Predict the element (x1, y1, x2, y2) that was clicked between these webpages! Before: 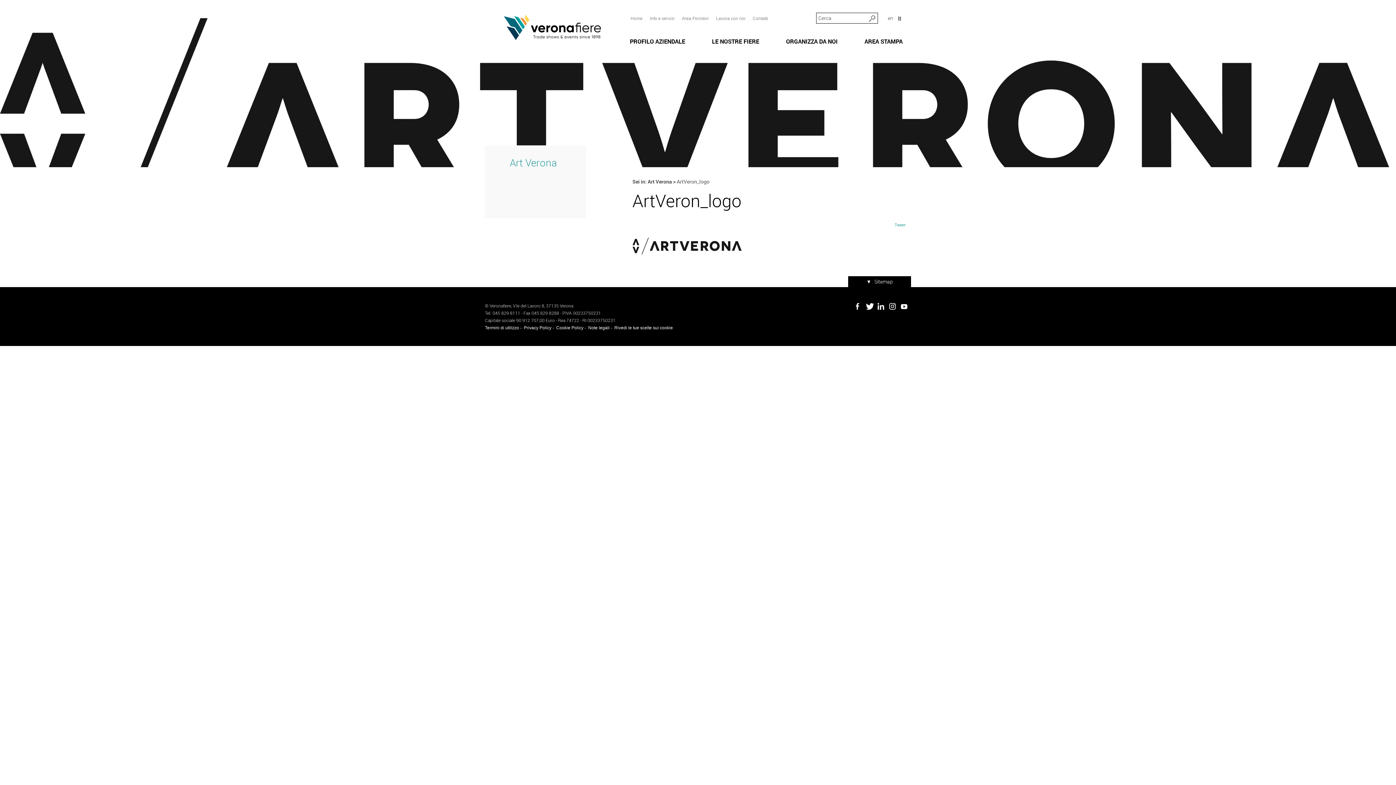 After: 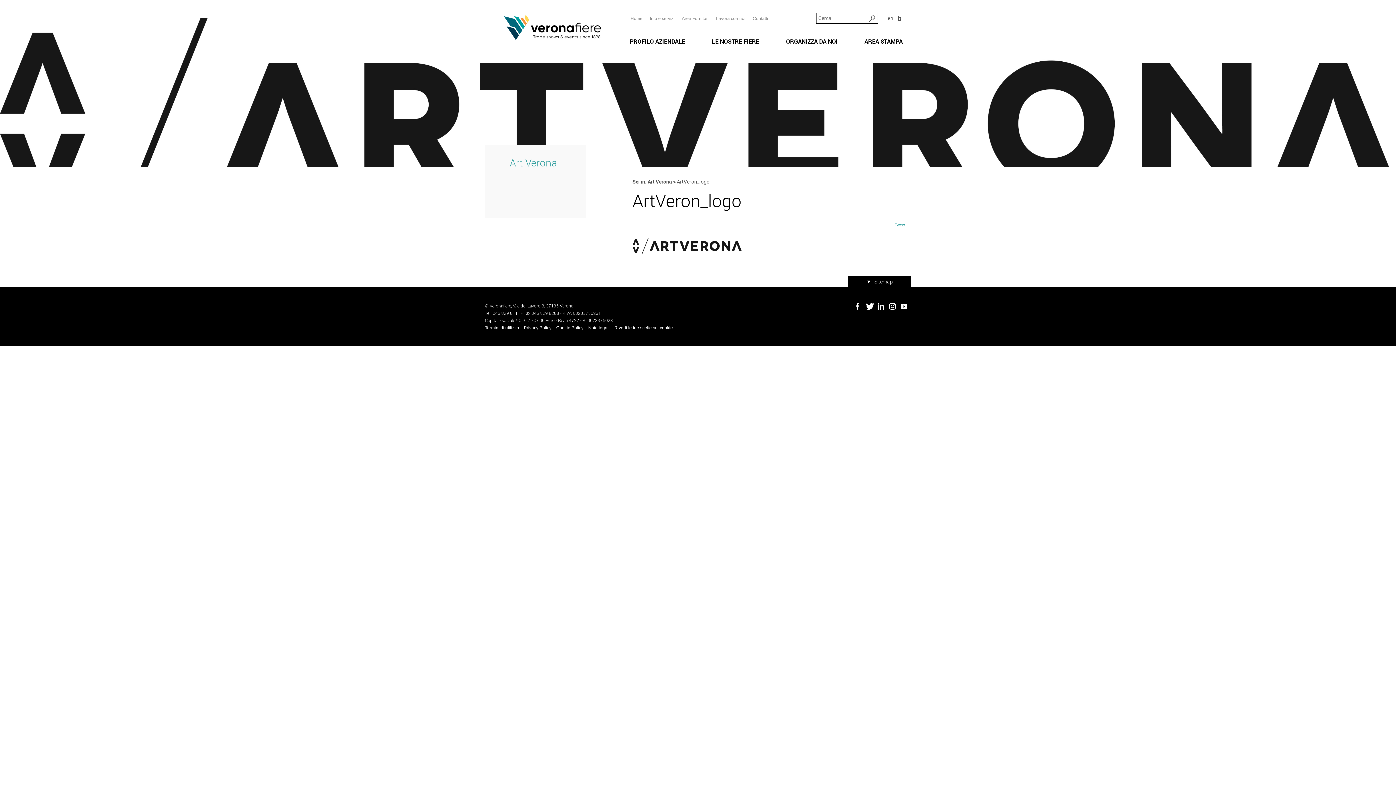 Action: bbox: (898, 14, 901, 21) label: it